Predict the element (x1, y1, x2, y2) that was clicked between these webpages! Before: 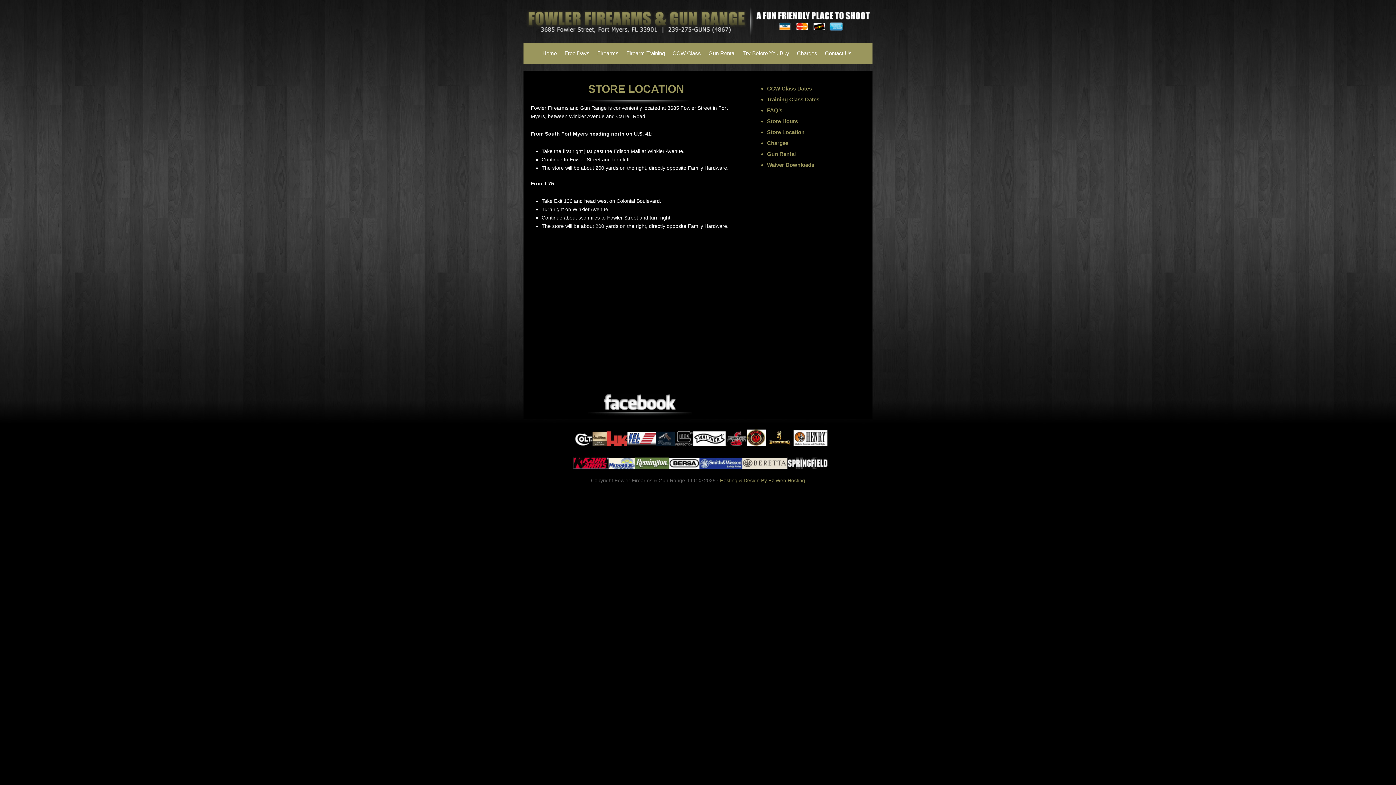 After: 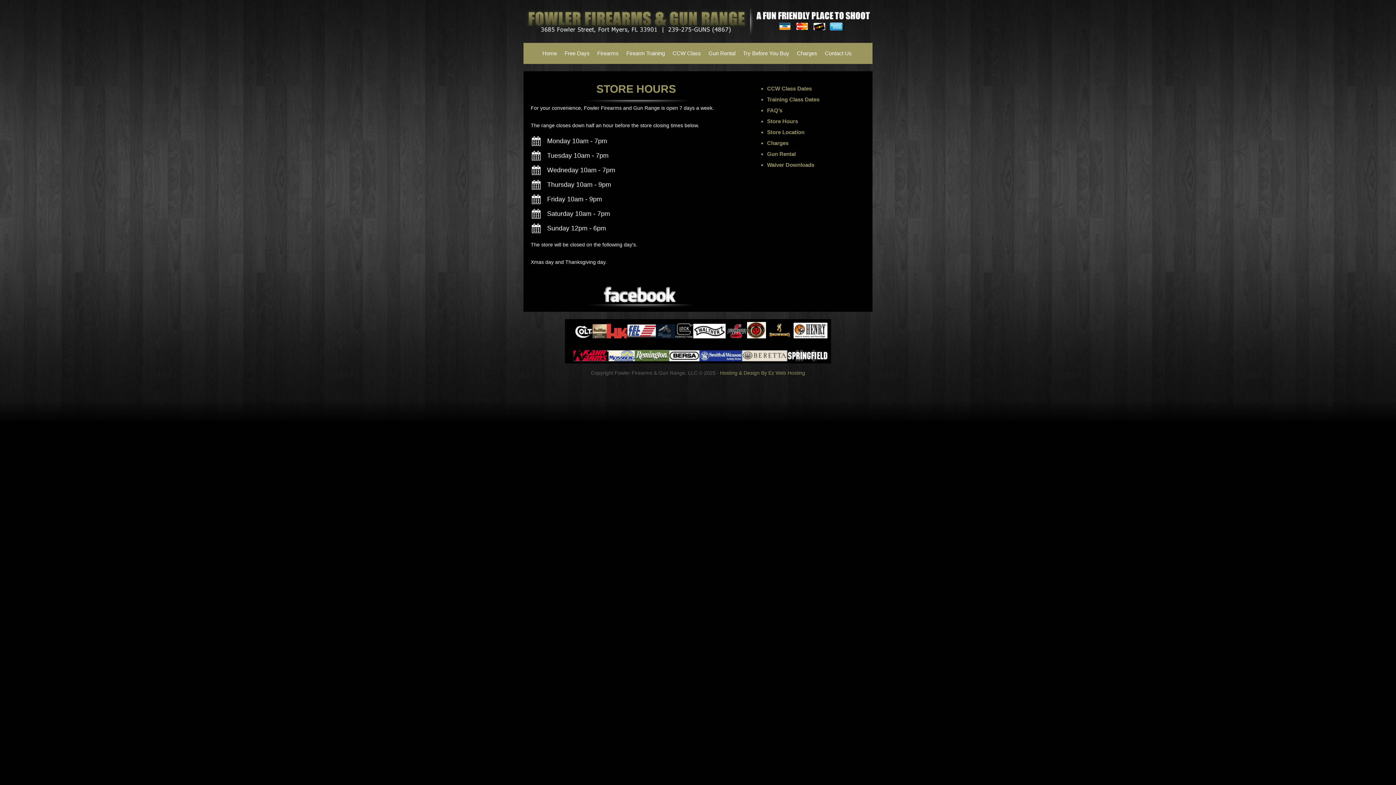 Action: label: Store Hours bbox: (767, 118, 798, 124)